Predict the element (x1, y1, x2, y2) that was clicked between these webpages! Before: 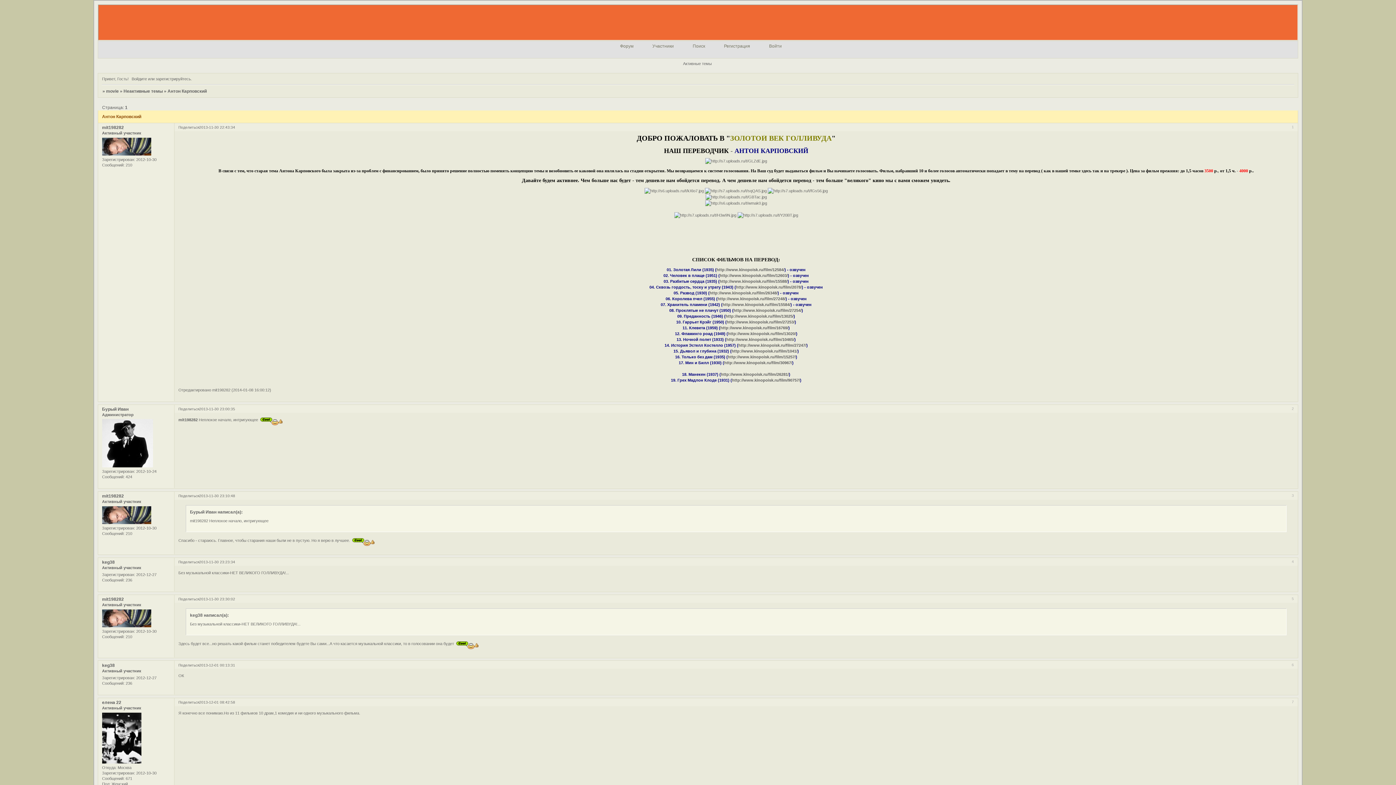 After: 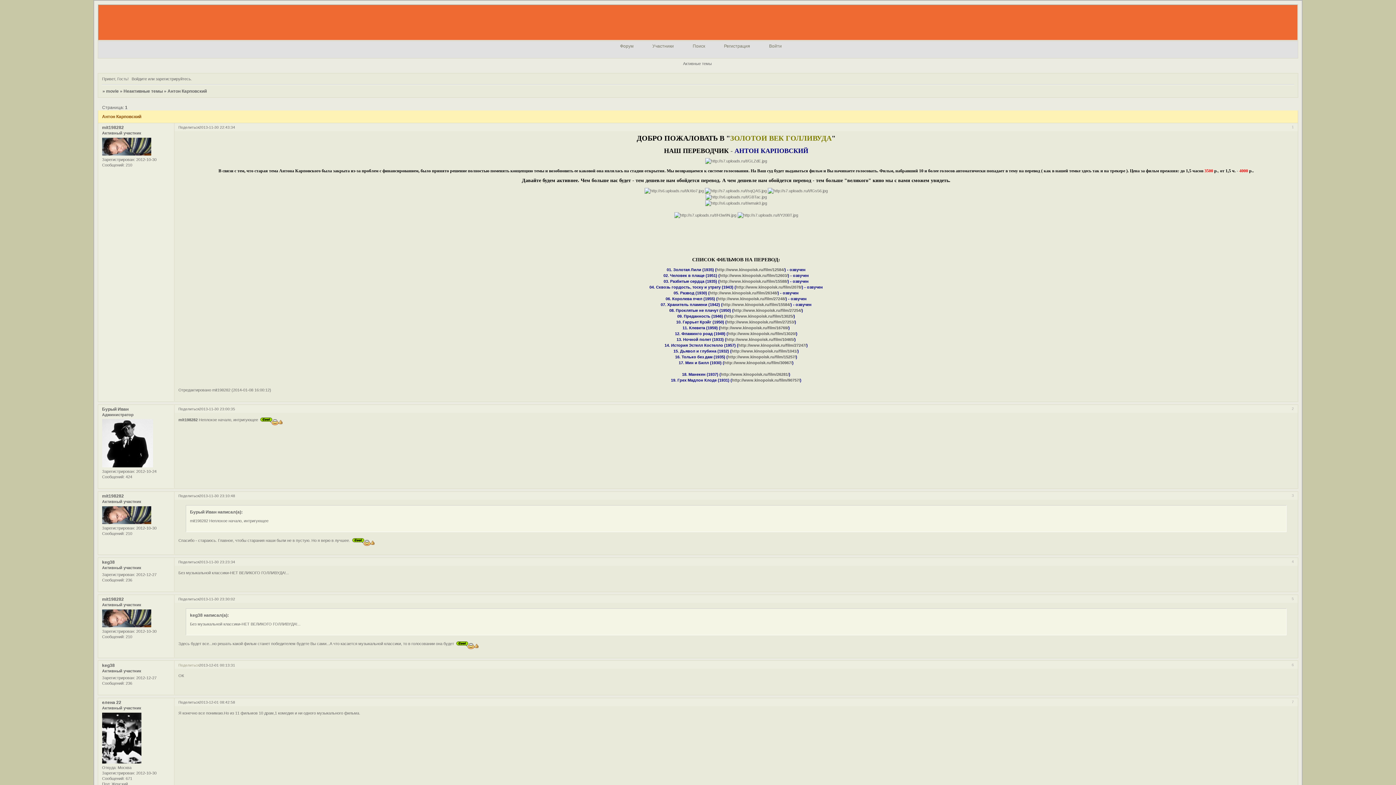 Action: label: Поделиться bbox: (178, 663, 199, 667)